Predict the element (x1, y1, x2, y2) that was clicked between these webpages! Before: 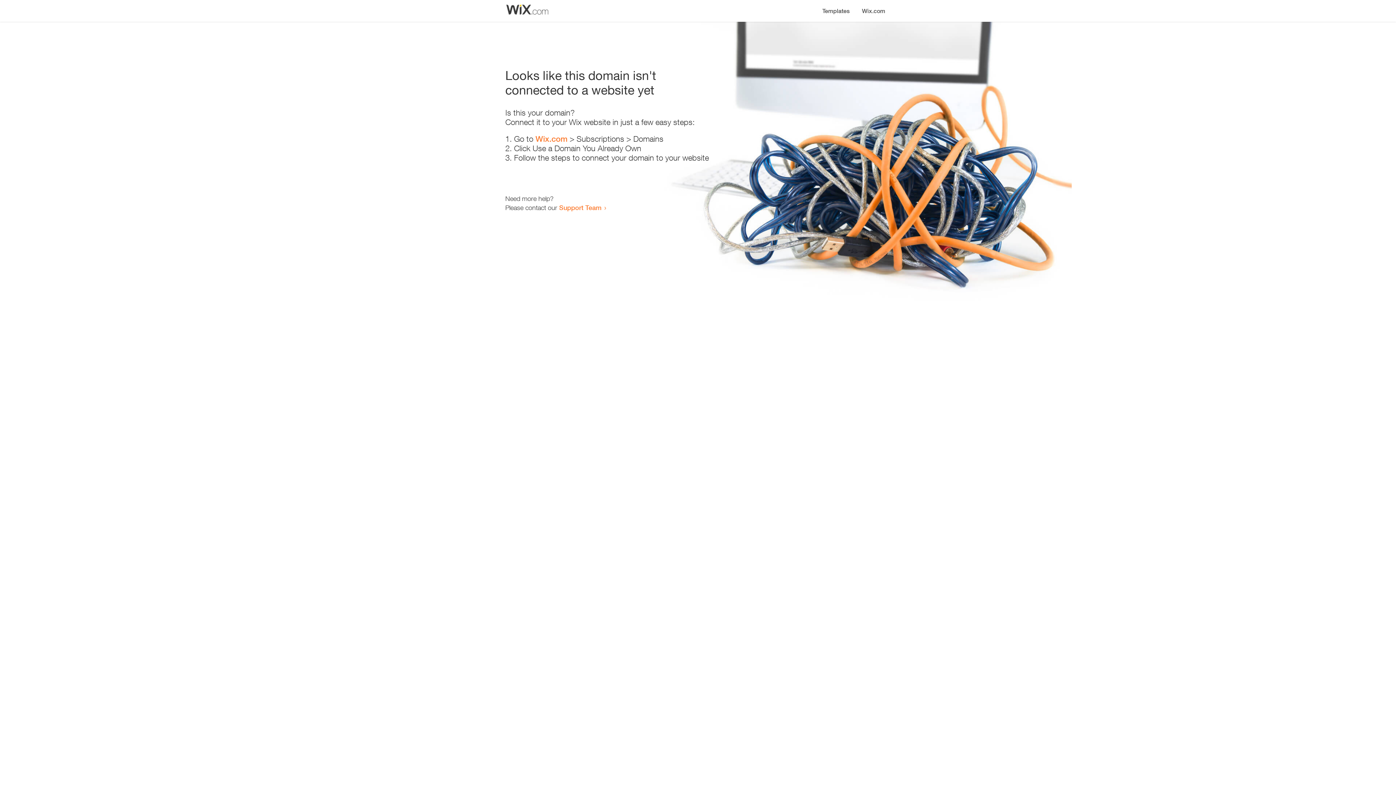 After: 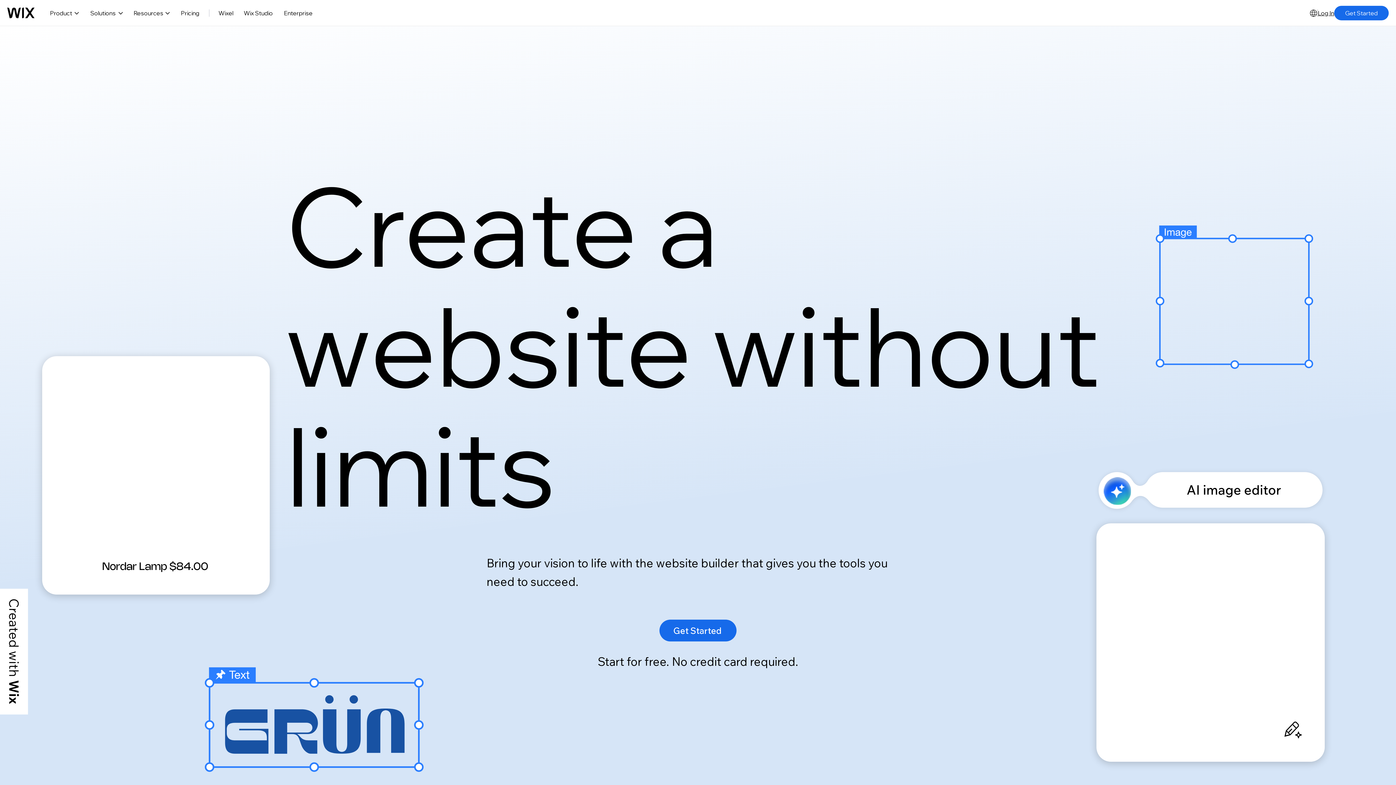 Action: bbox: (535, 134, 567, 143) label: Wix.com